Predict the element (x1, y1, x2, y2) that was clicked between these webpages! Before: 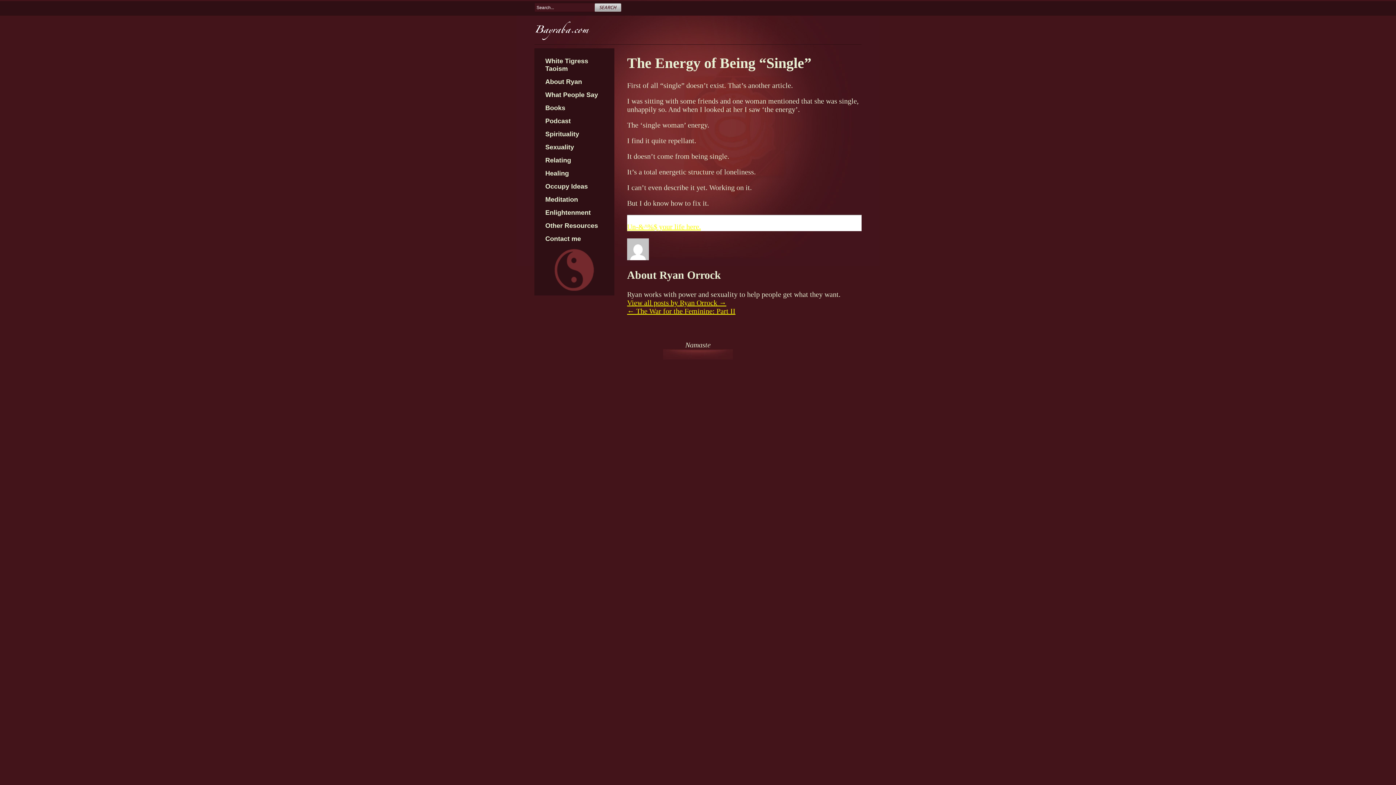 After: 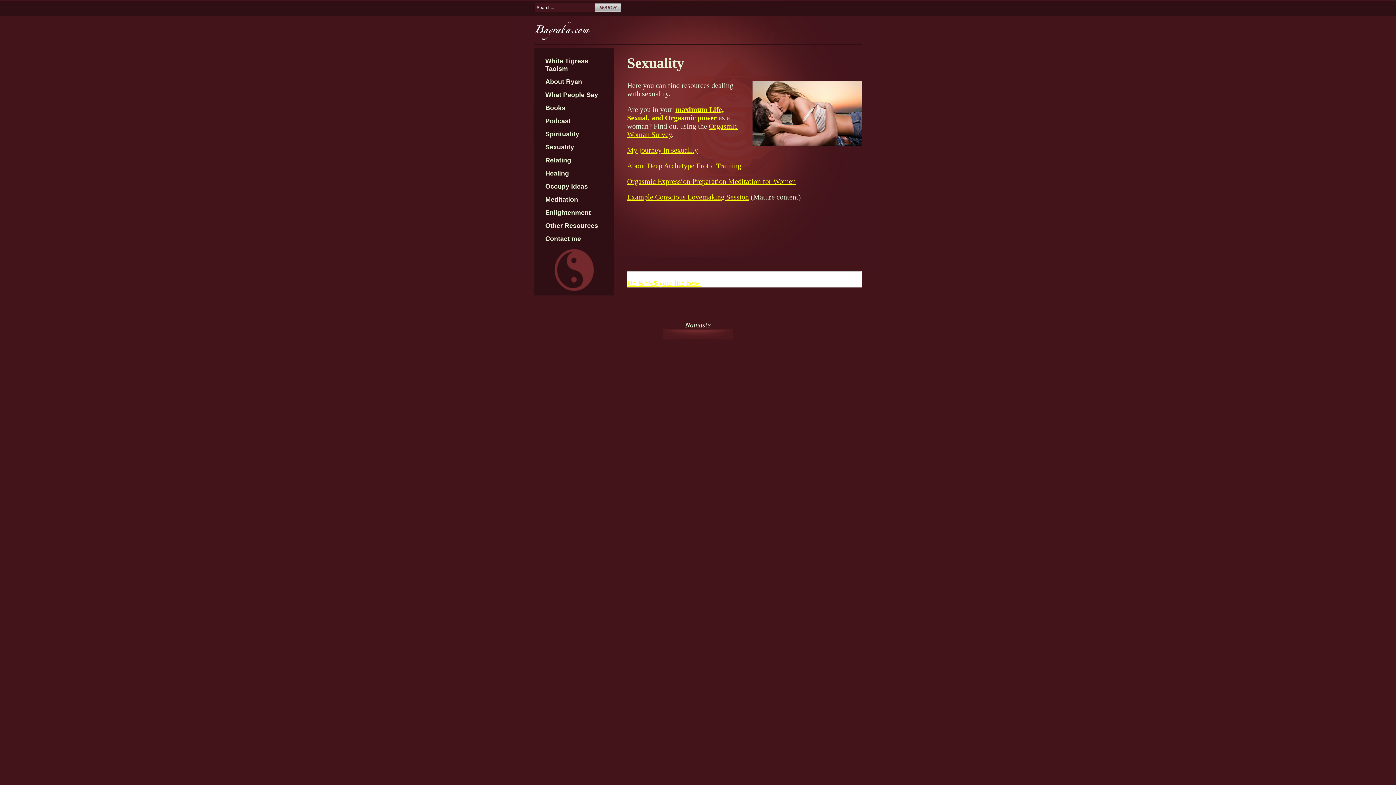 Action: bbox: (538, 143, 610, 151) label: Sexuality